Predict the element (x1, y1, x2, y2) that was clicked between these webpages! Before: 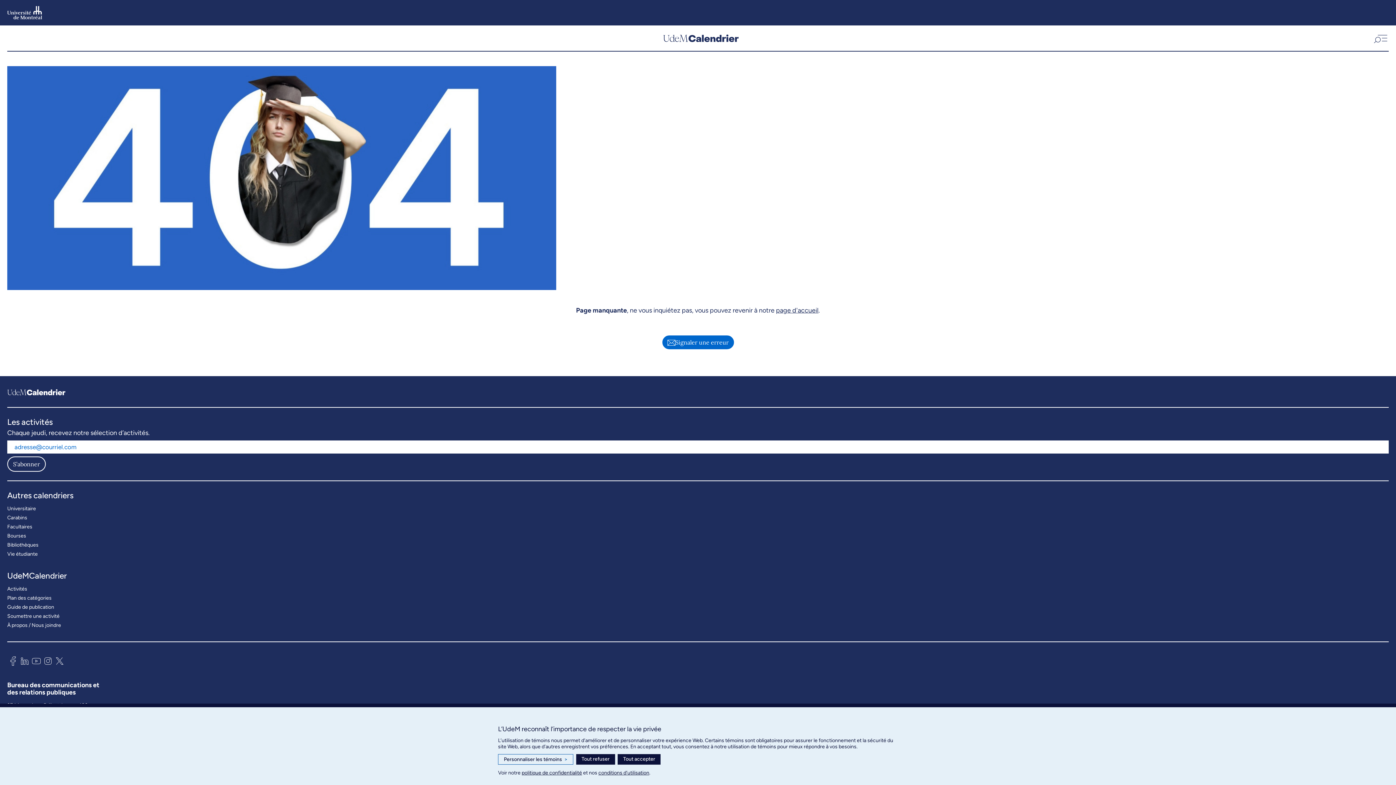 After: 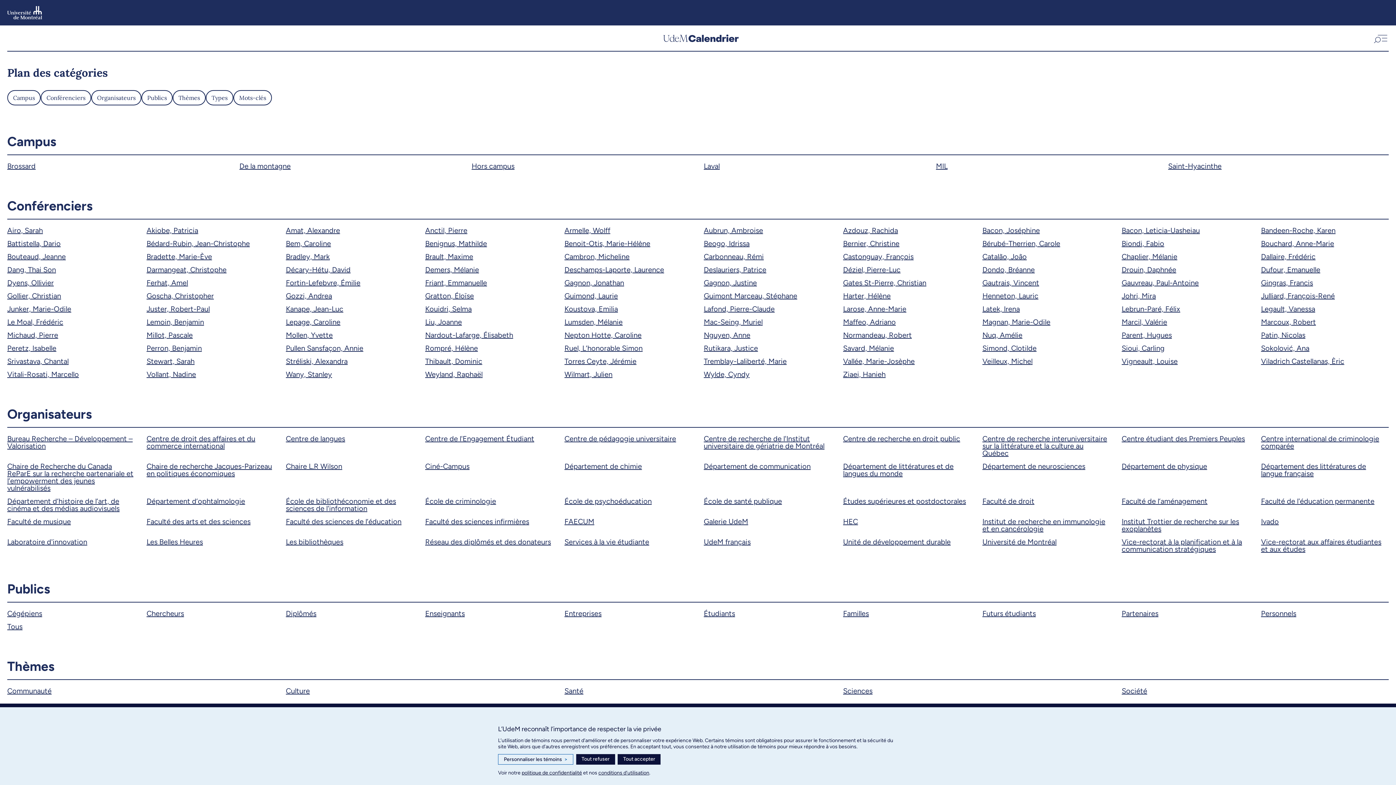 Action: label: Plan des catégories bbox: (7, 593, 51, 602)